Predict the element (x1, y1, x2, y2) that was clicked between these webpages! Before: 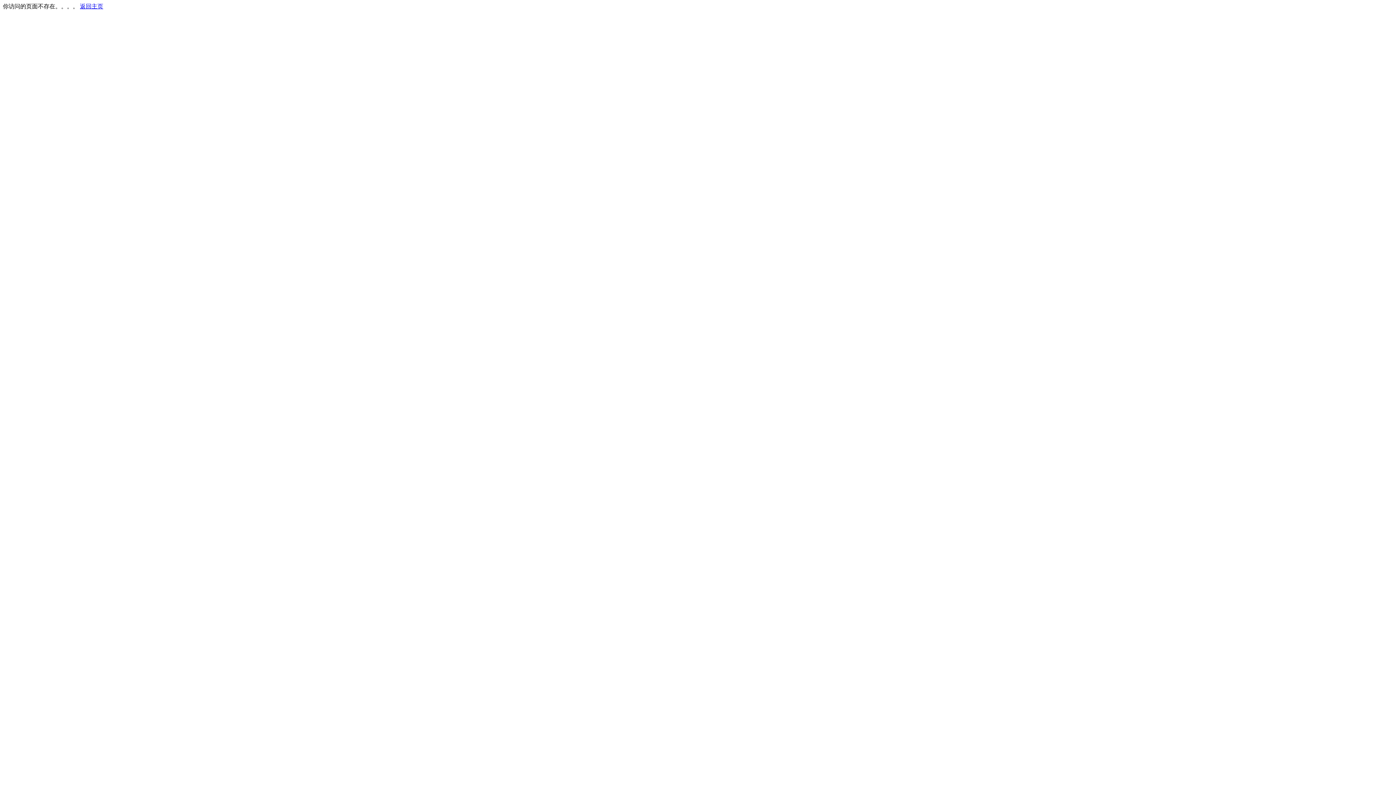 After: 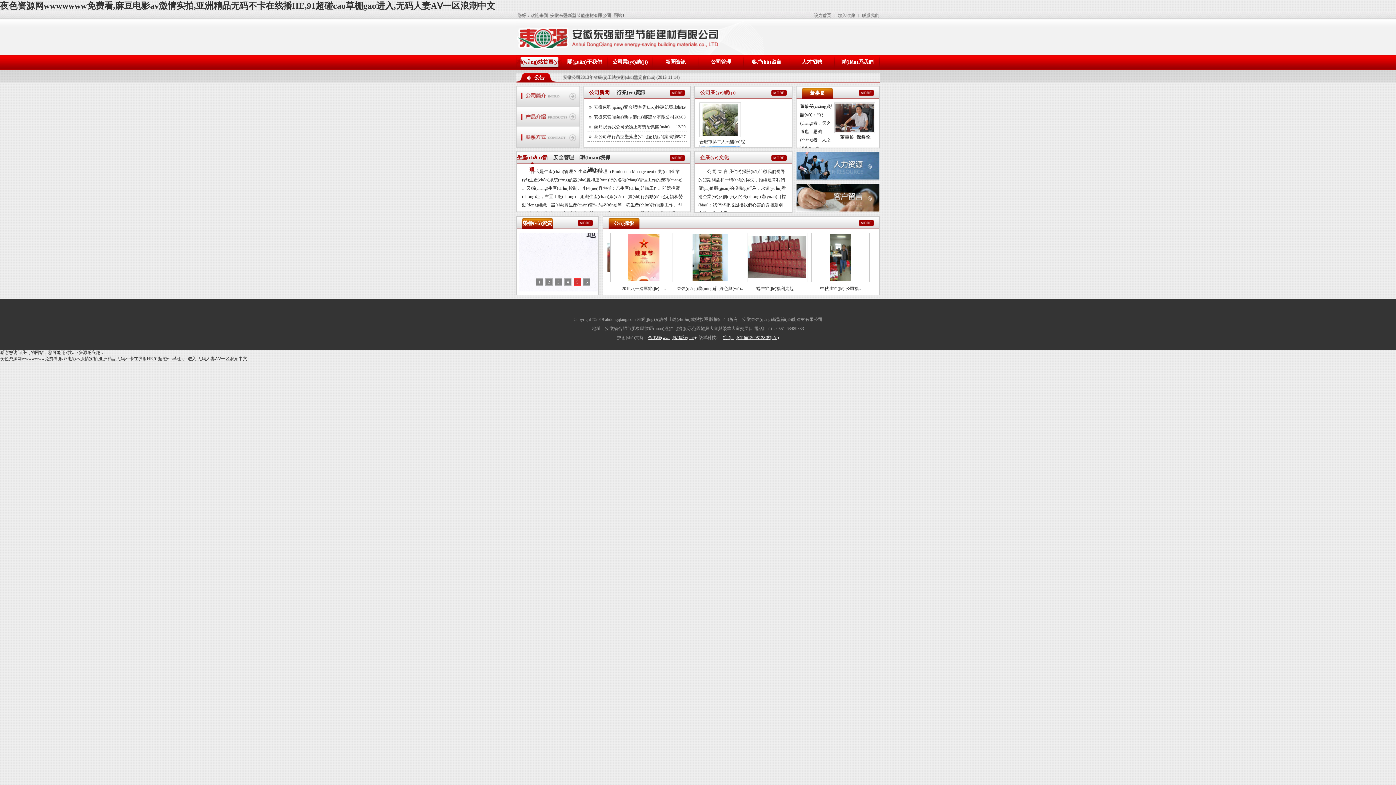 Action: label: 返回主页 bbox: (80, 3, 103, 9)